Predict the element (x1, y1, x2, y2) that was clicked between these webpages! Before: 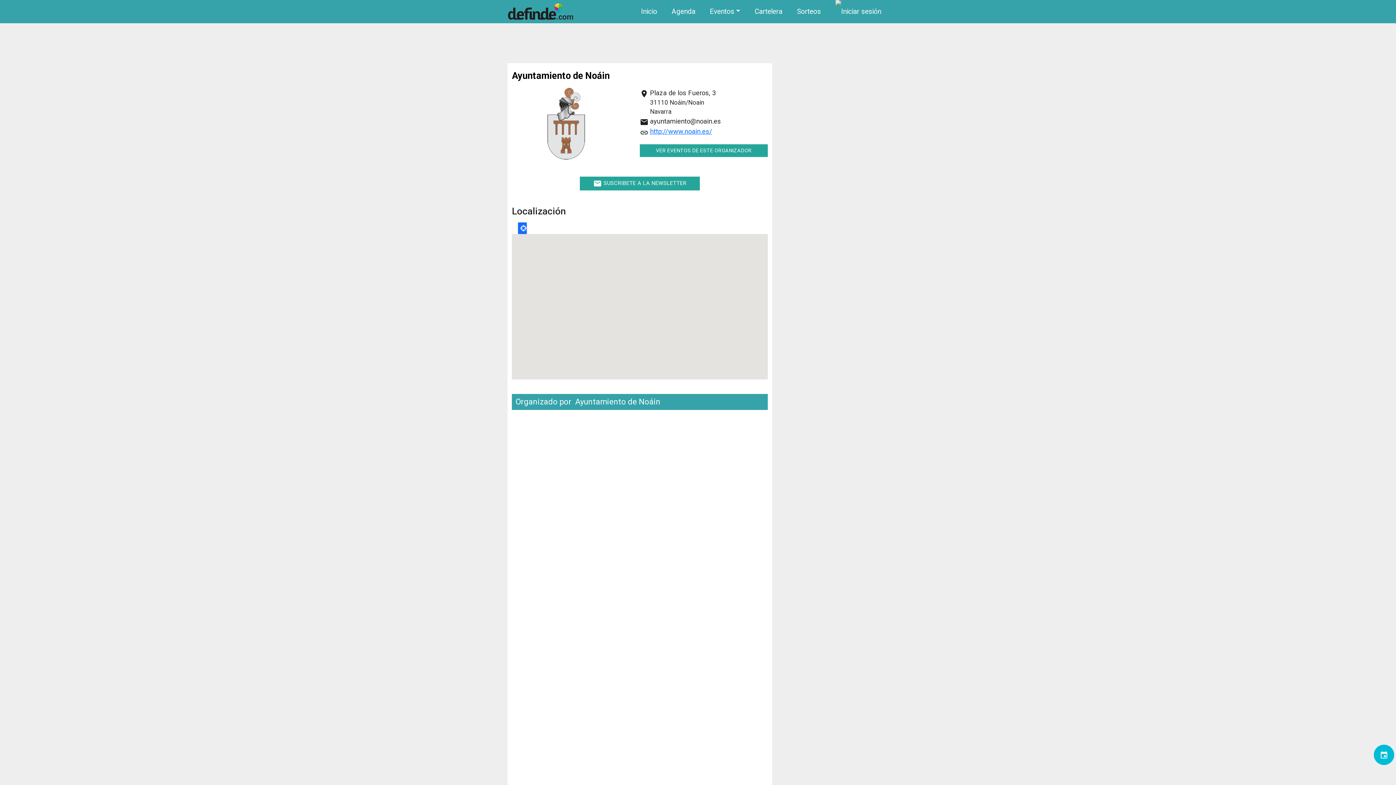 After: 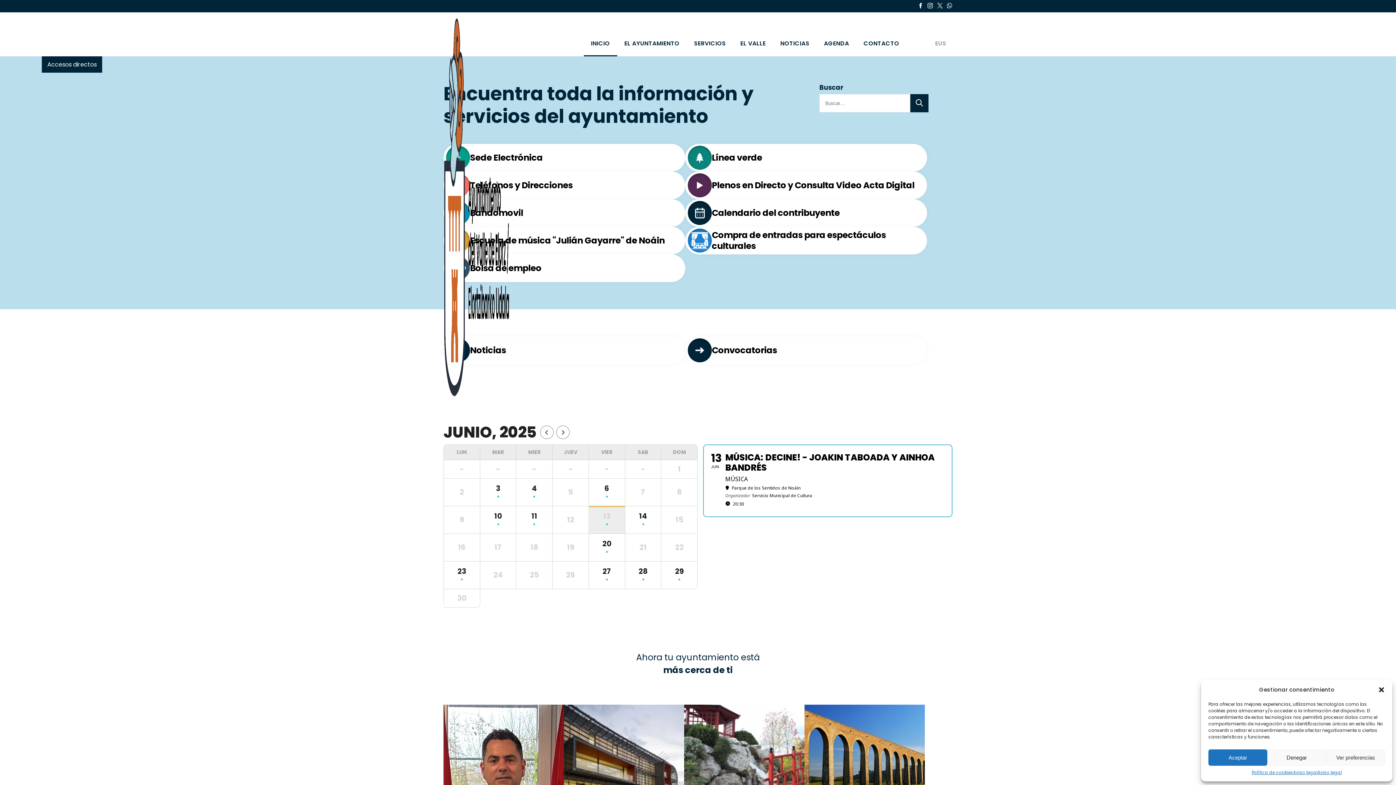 Action: label: http://www.noain.es/ bbox: (650, 127, 712, 135)